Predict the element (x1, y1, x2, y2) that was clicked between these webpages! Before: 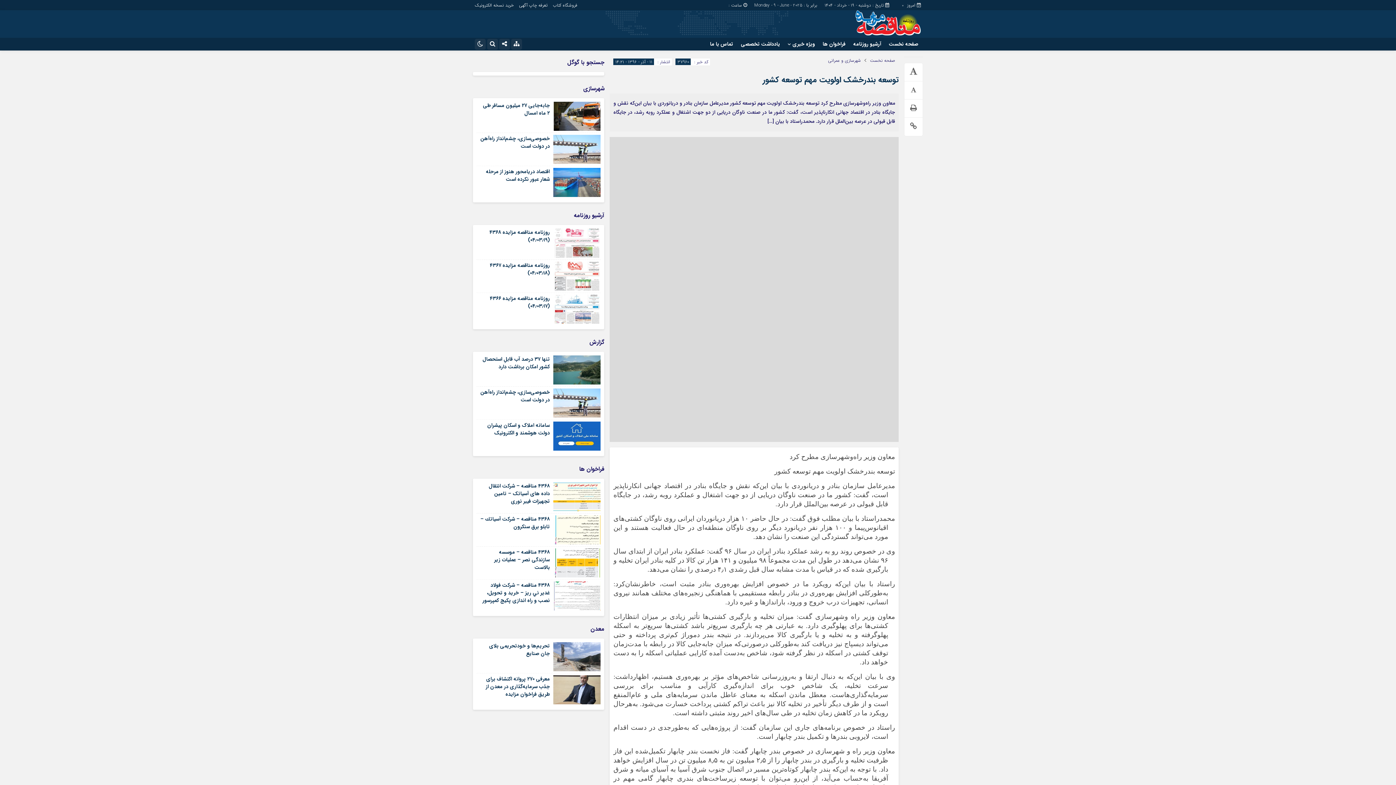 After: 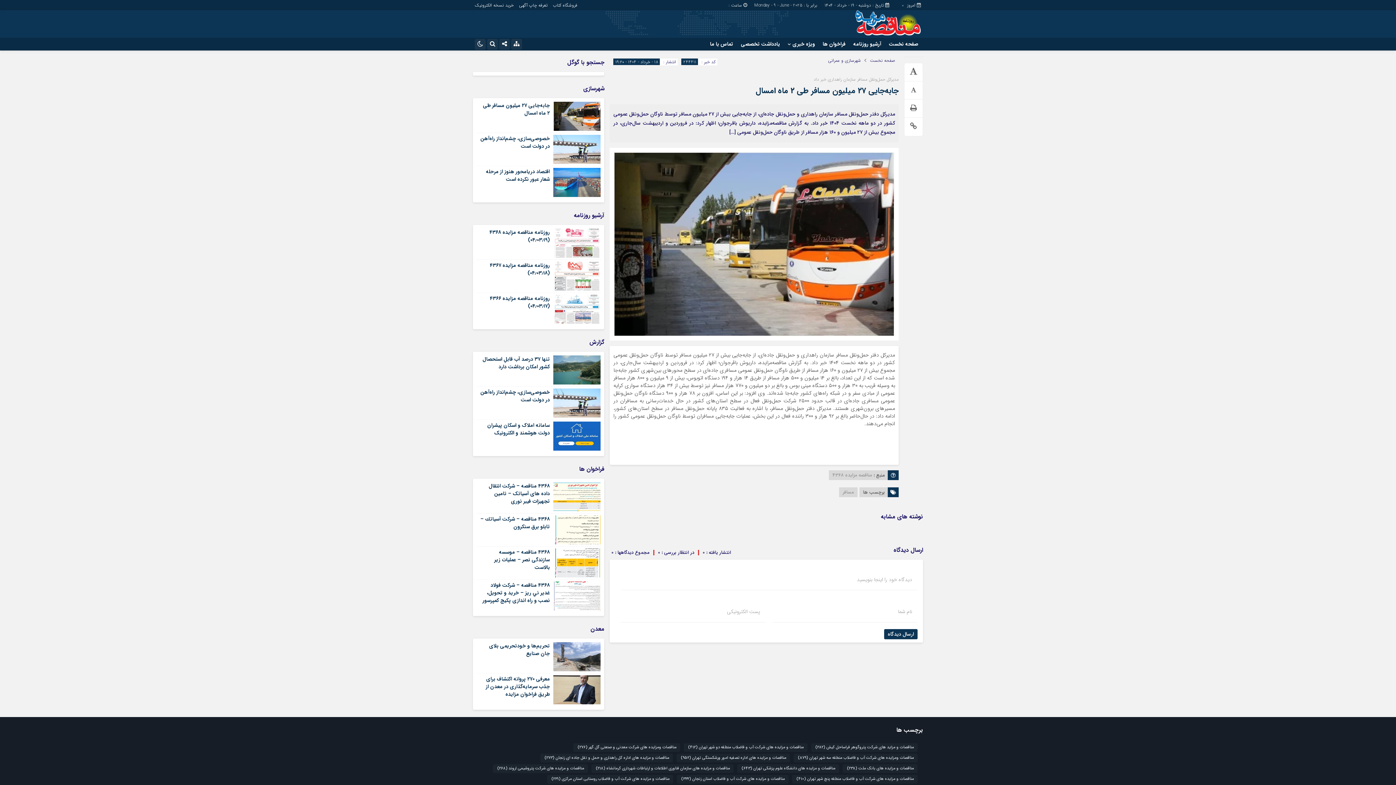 Action: bbox: (483, 101, 549, 117) label: جابه‌جایی ۲۷ میلیون مسافر طی ۲ ماه امسال